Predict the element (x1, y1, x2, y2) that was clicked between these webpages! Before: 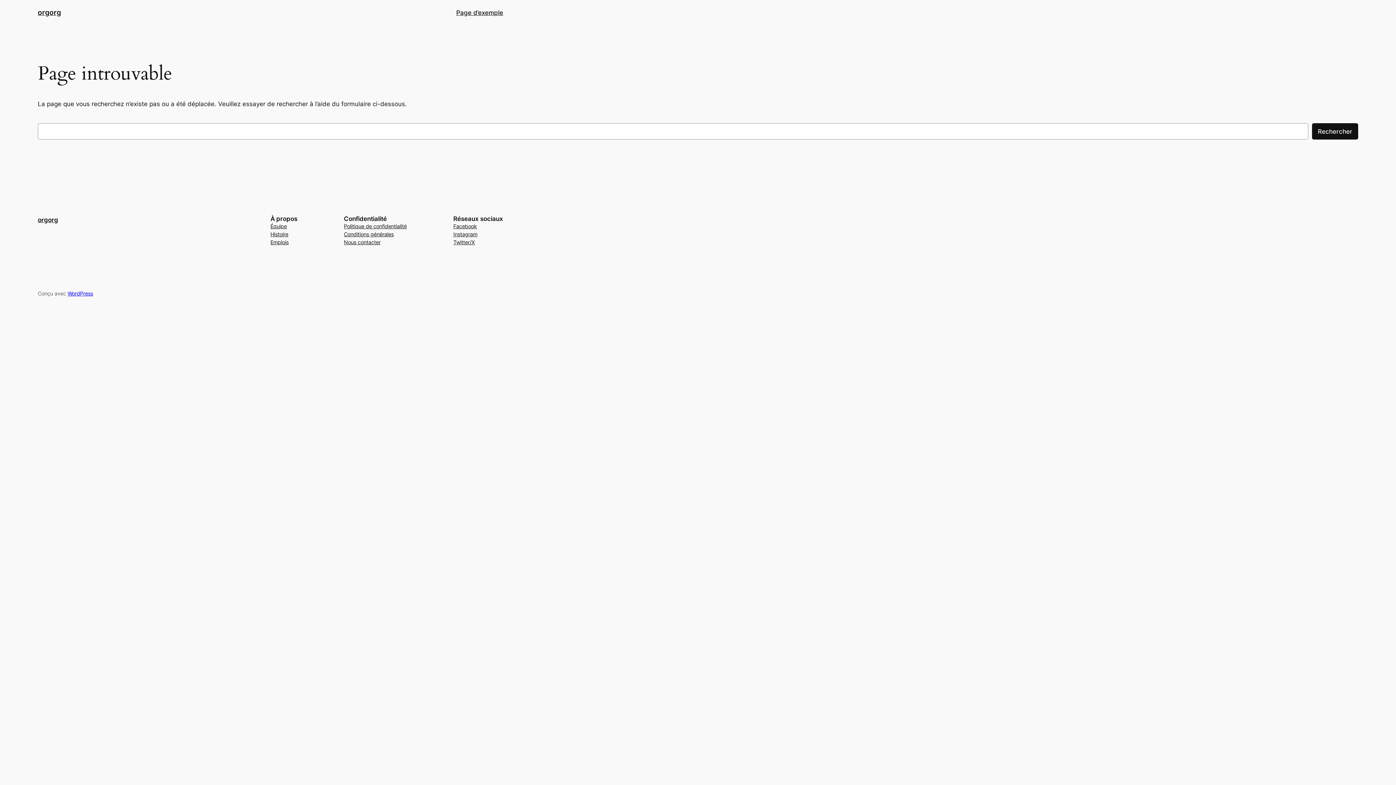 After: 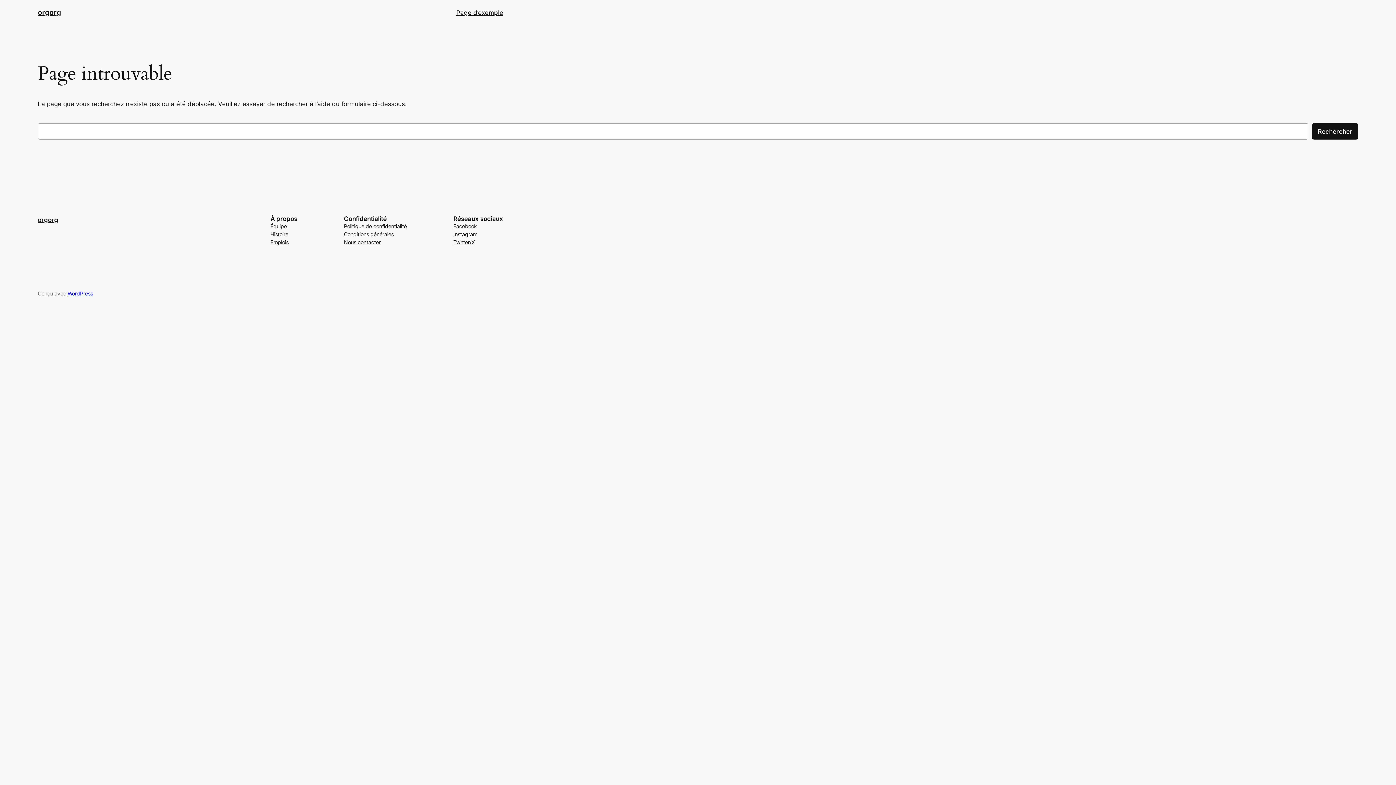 Action: bbox: (344, 230, 393, 238) label: Conditions générales